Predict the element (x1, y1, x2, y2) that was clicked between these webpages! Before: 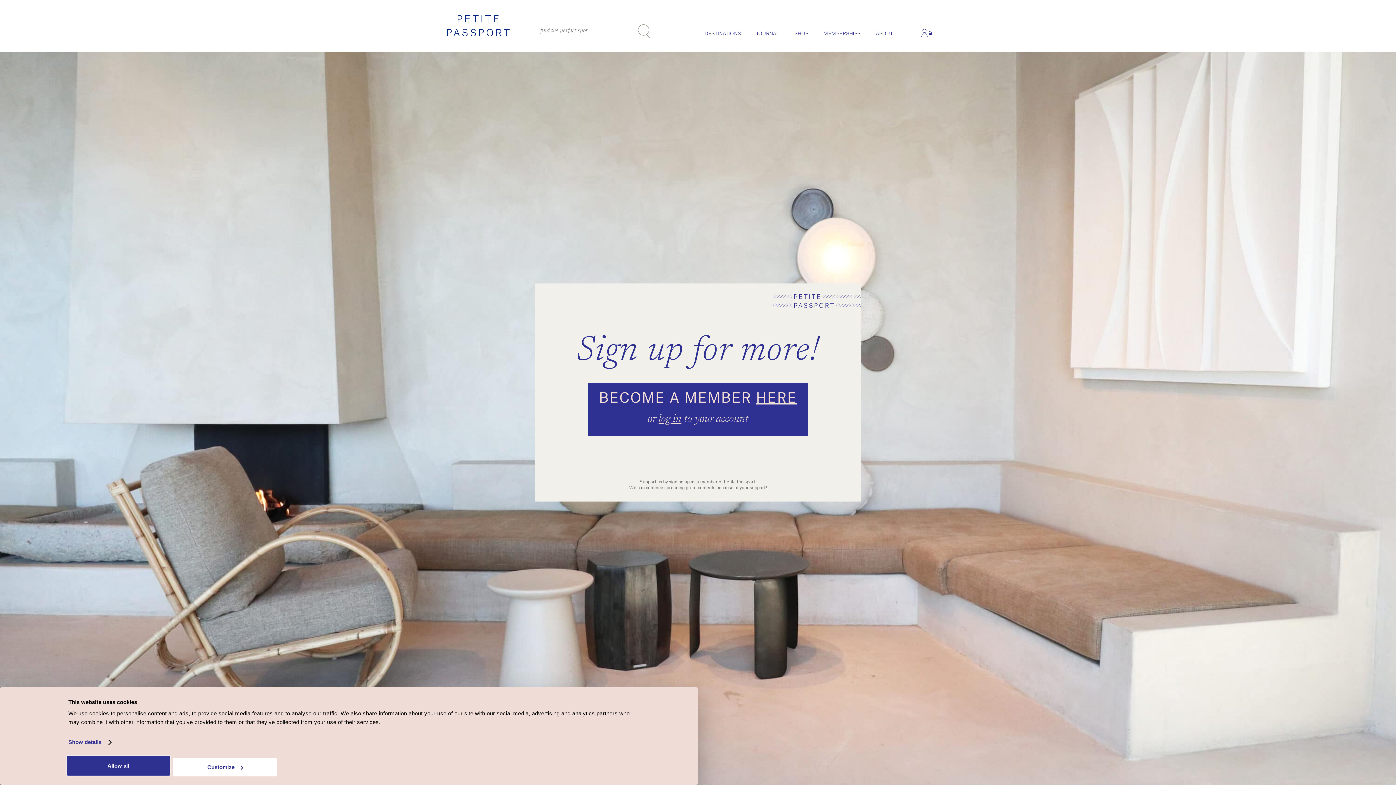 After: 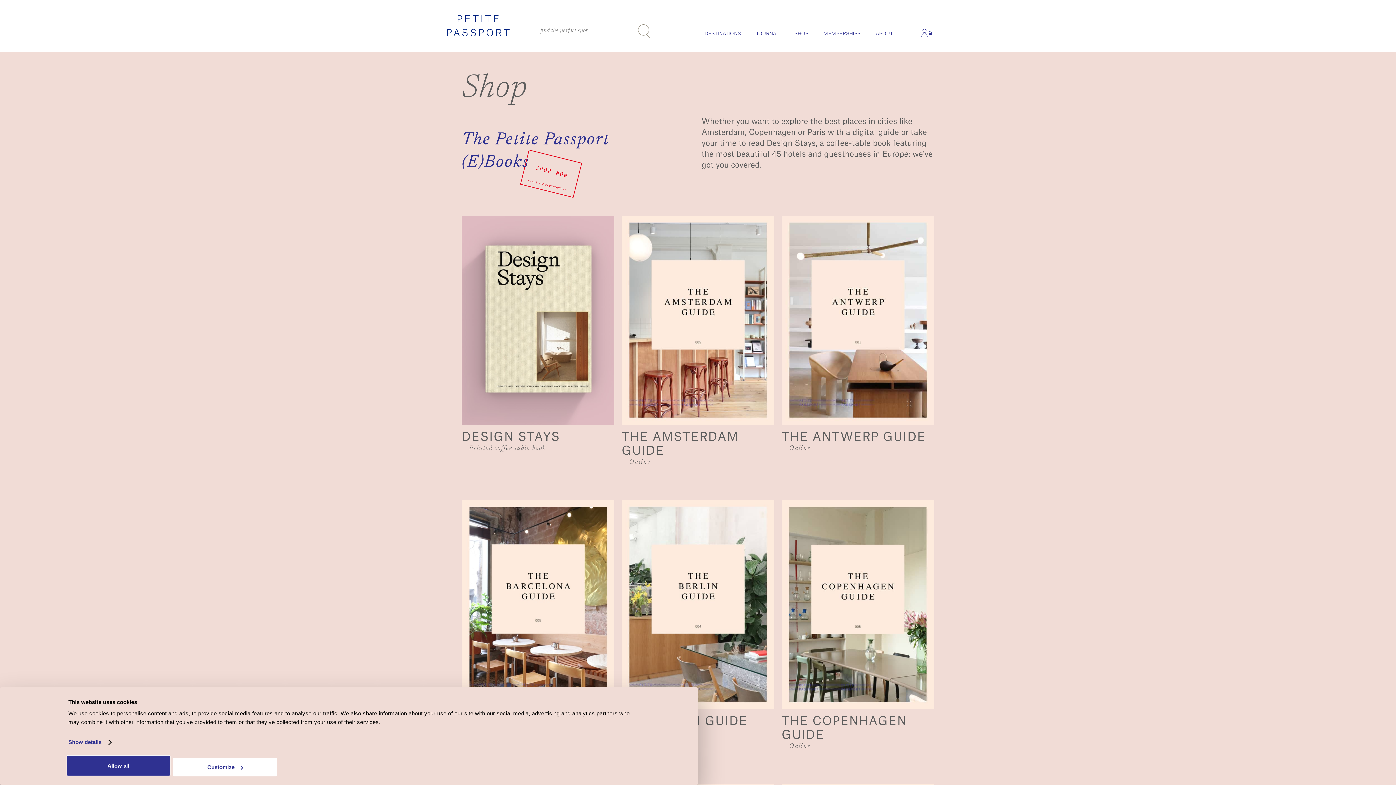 Action: bbox: (794, 31, 808, 36) label: SHOP